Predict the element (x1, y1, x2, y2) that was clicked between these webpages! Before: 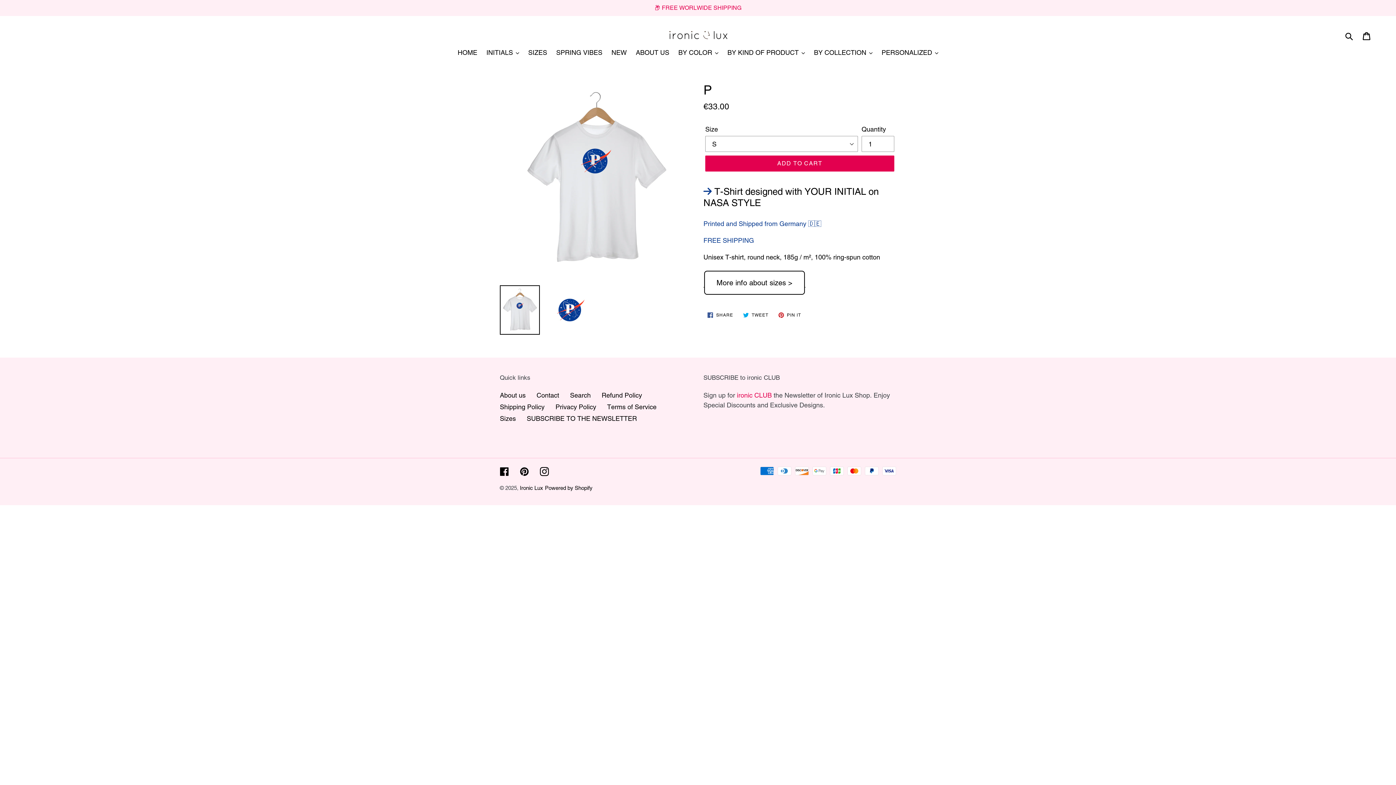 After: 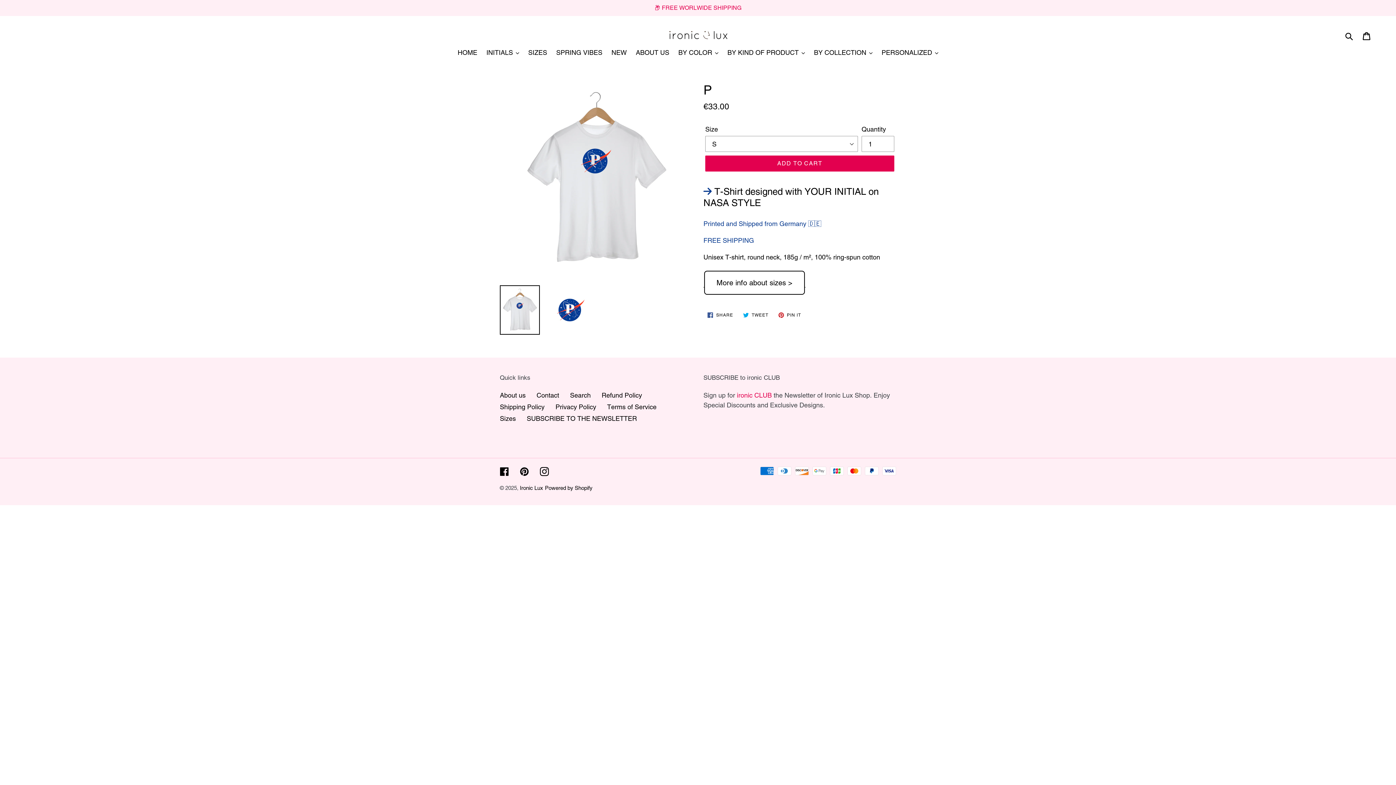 Action: bbox: (774, 309, 805, 321) label:  PIN IT
PIN ON PINTEREST